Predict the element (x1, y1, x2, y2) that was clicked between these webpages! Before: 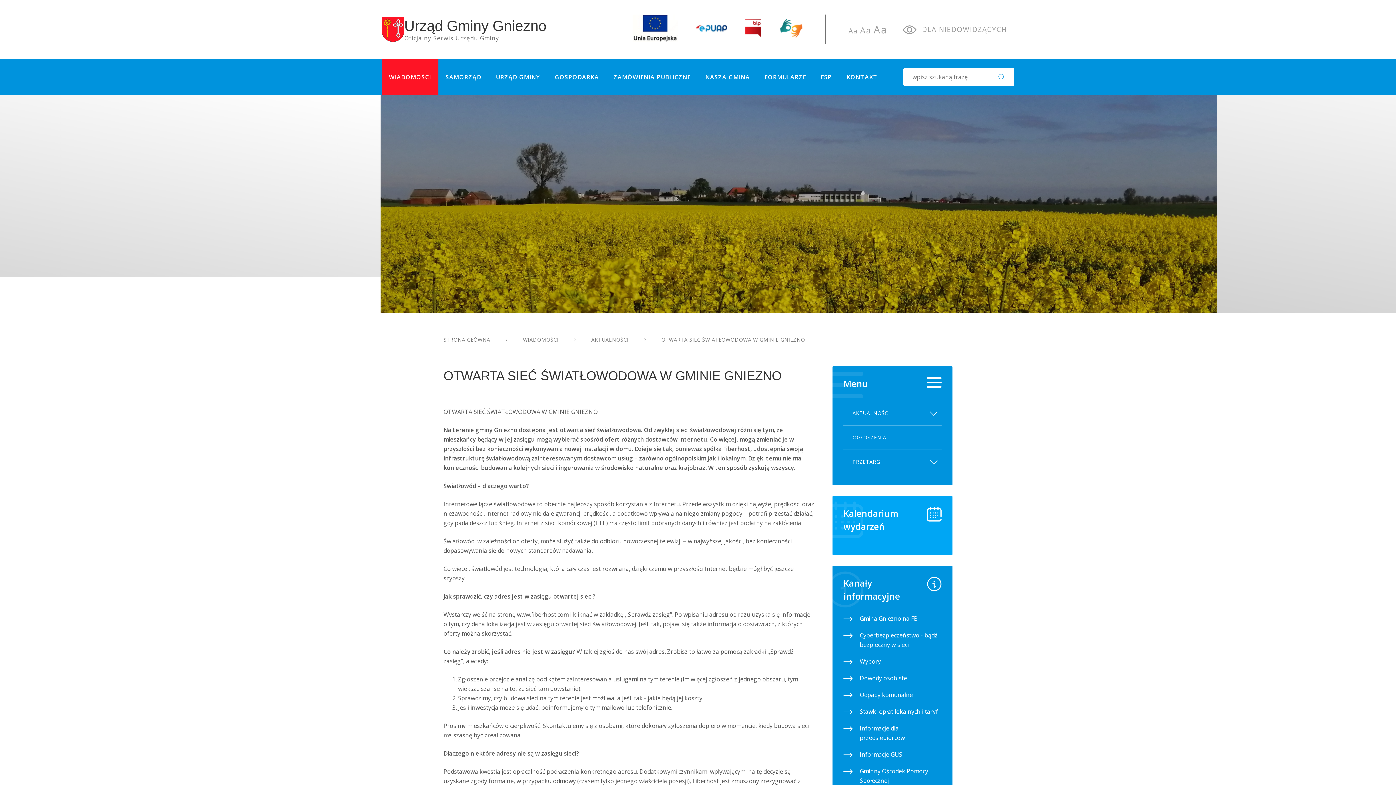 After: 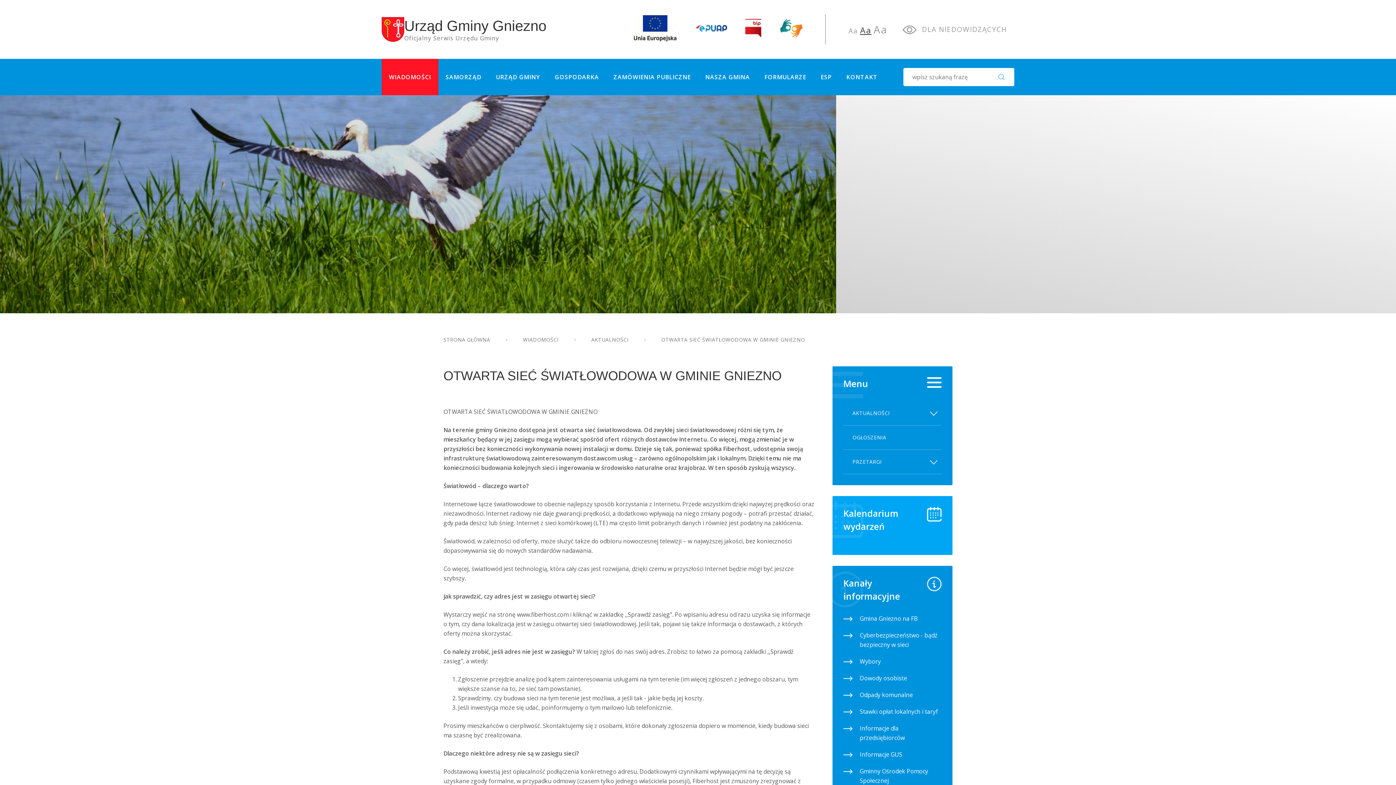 Action: bbox: (860, 24, 871, 36) label: Aa